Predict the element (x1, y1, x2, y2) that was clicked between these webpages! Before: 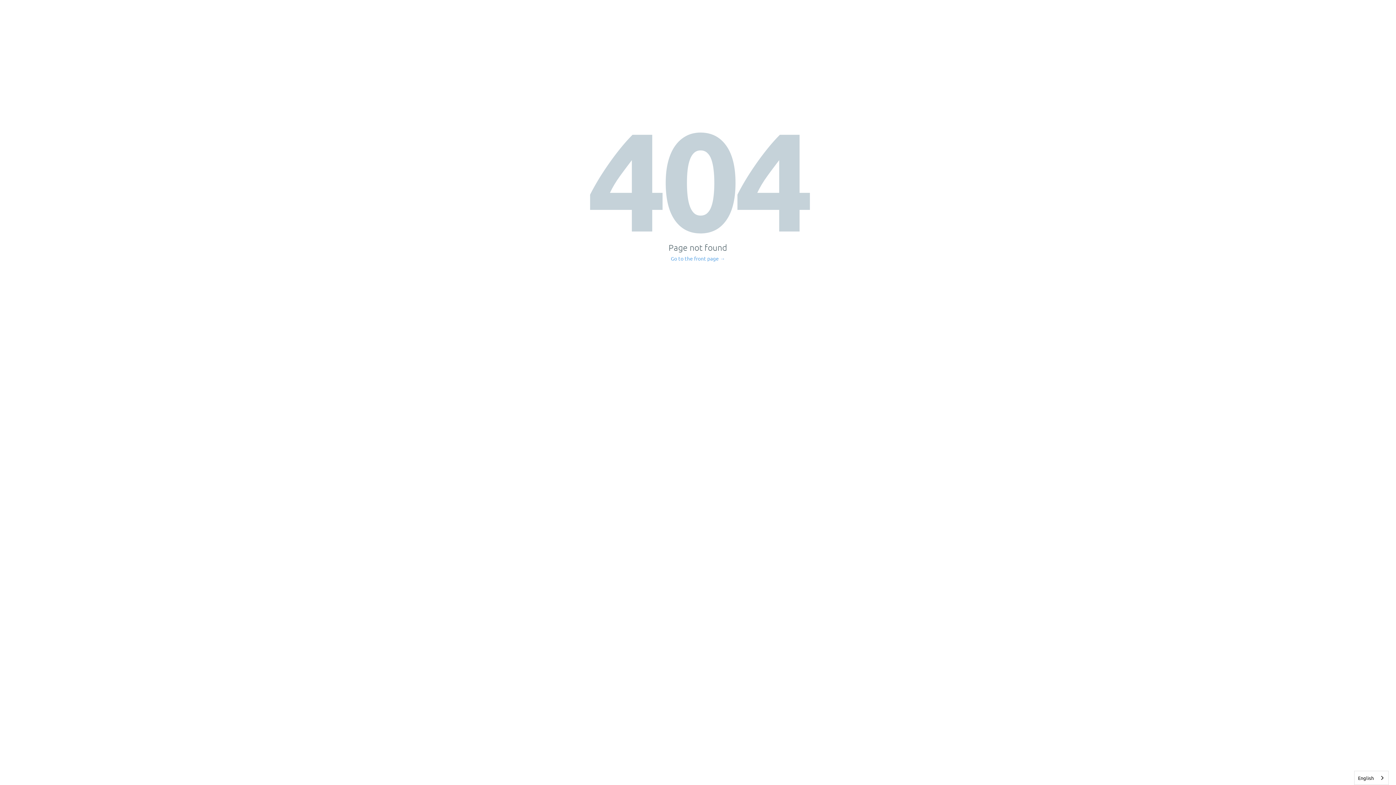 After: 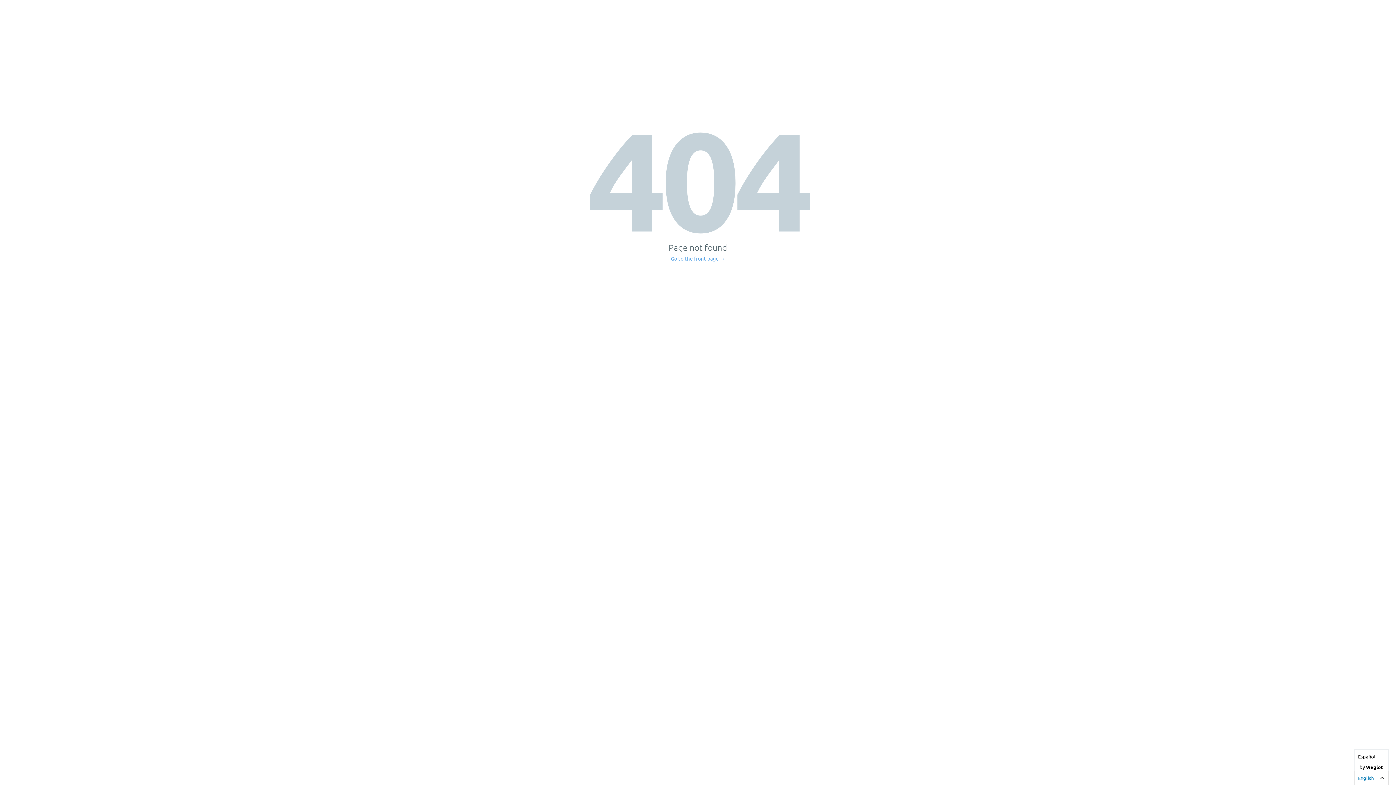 Action: label: English bbox: (1354, 771, 1388, 785)